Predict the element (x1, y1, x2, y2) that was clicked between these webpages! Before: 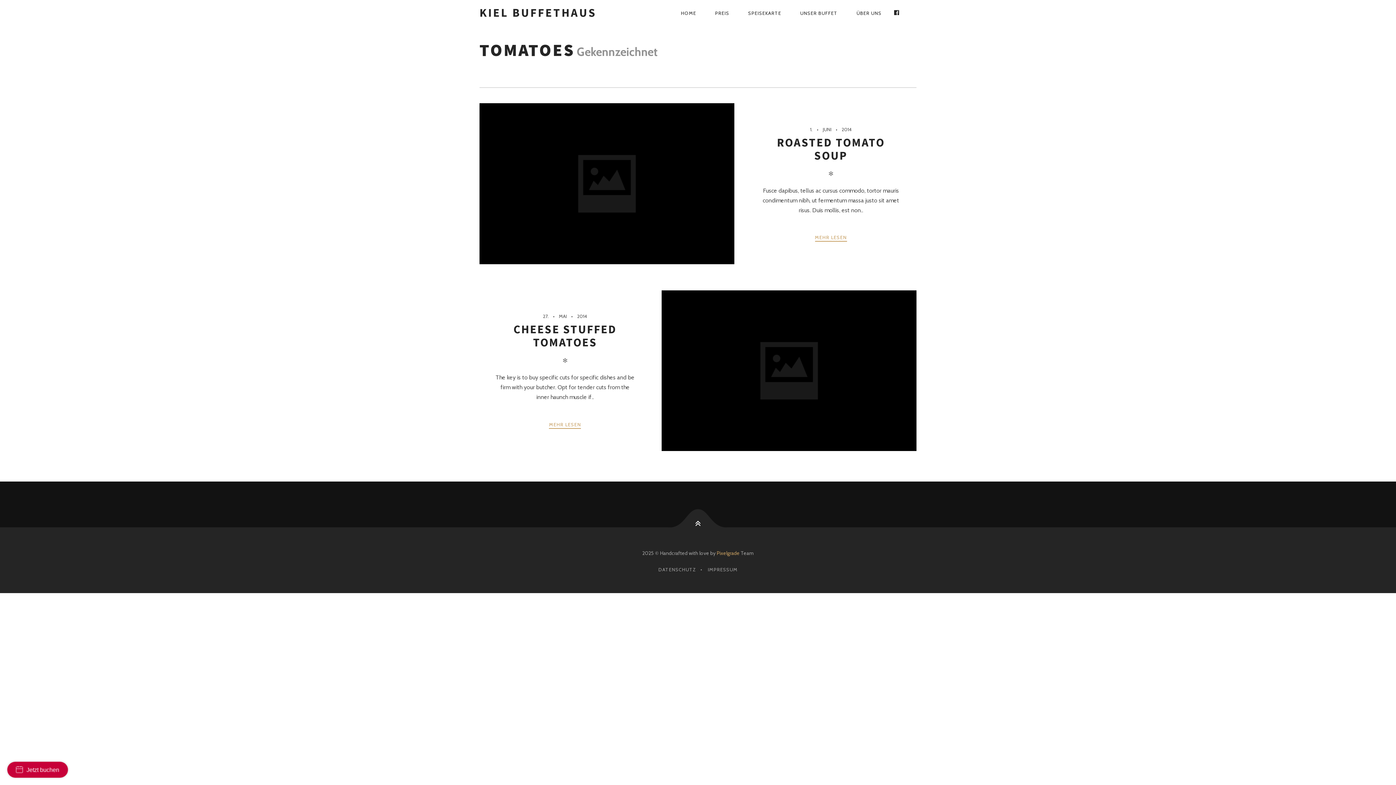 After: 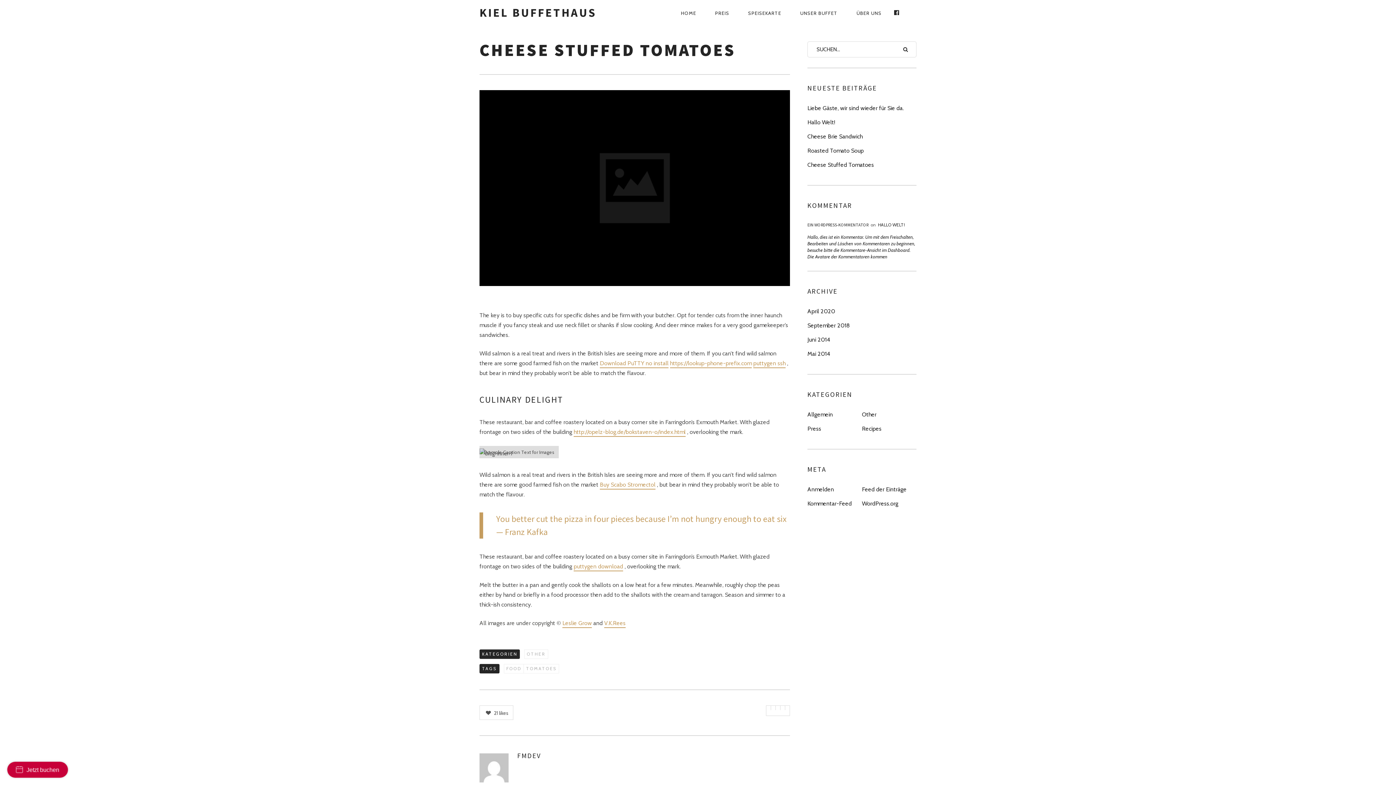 Action: bbox: (513, 322, 616, 349) label: CHEESE STUFFED TOMATOES